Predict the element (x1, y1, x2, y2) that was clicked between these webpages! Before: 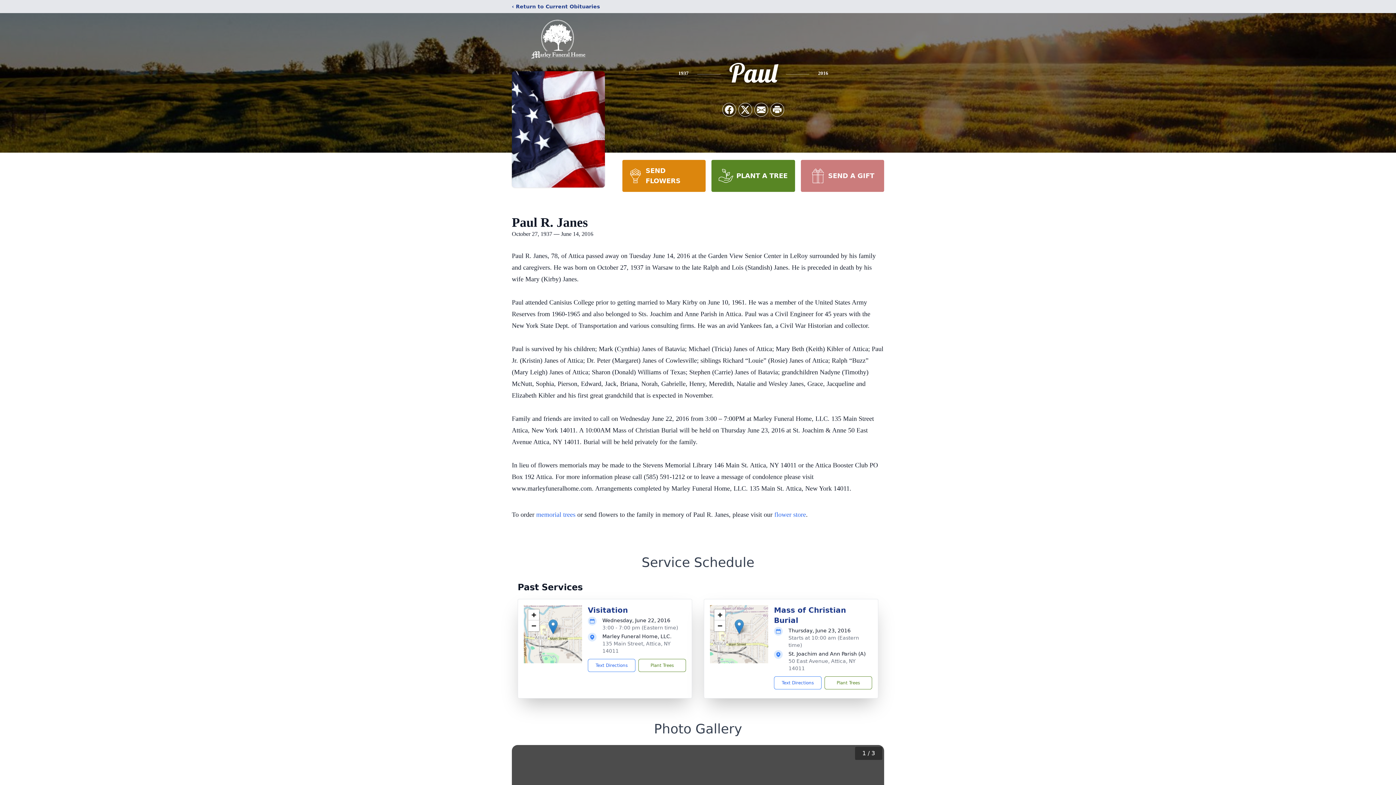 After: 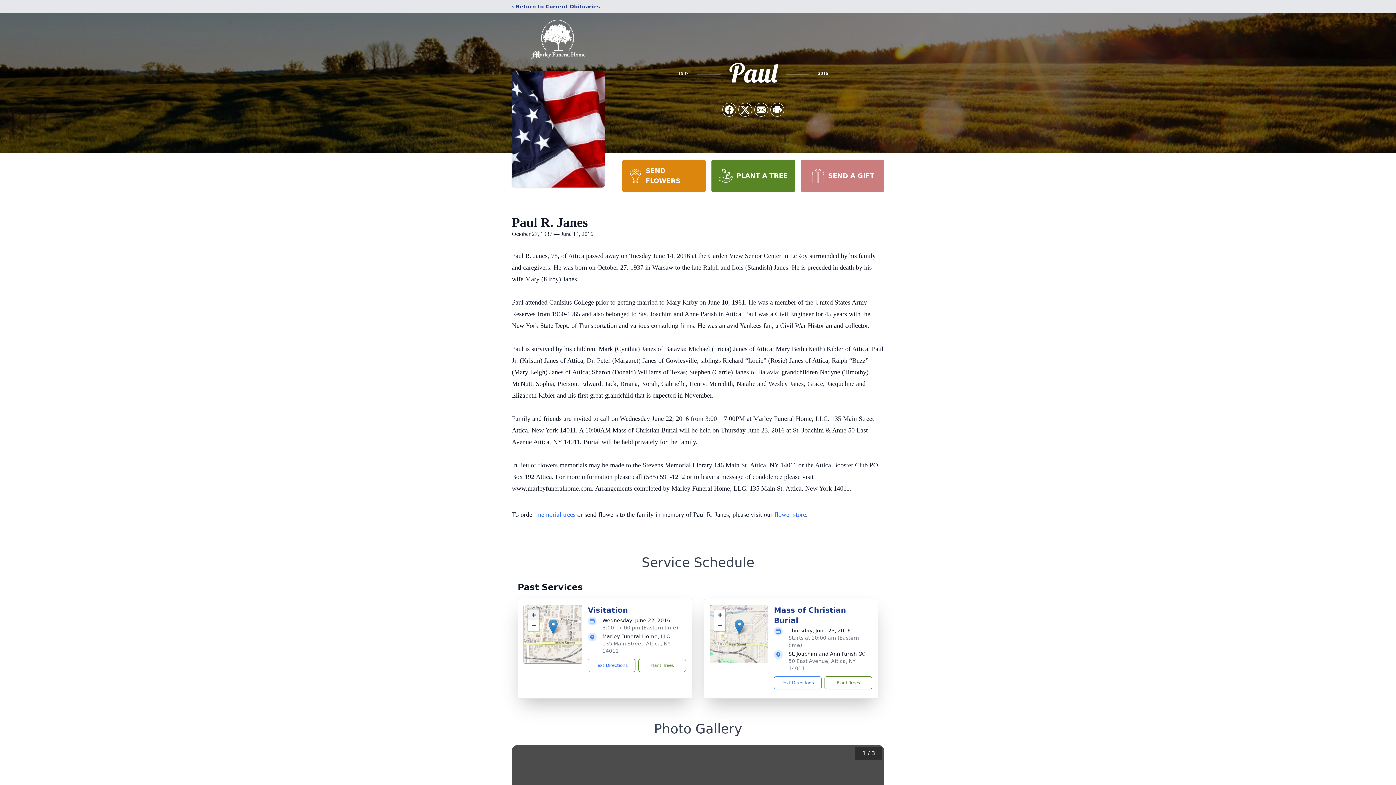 Action: label: Zoom in bbox: (528, 609, 539, 620)